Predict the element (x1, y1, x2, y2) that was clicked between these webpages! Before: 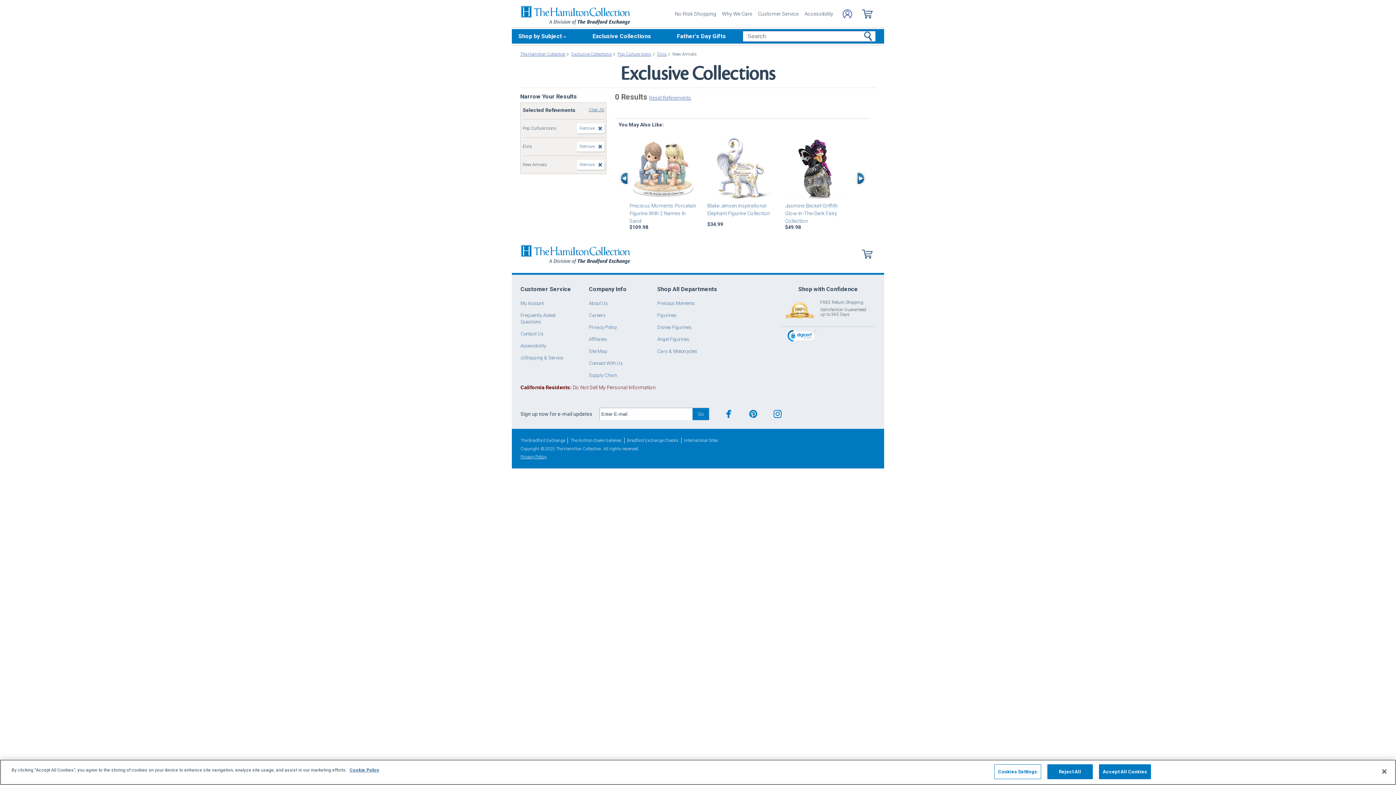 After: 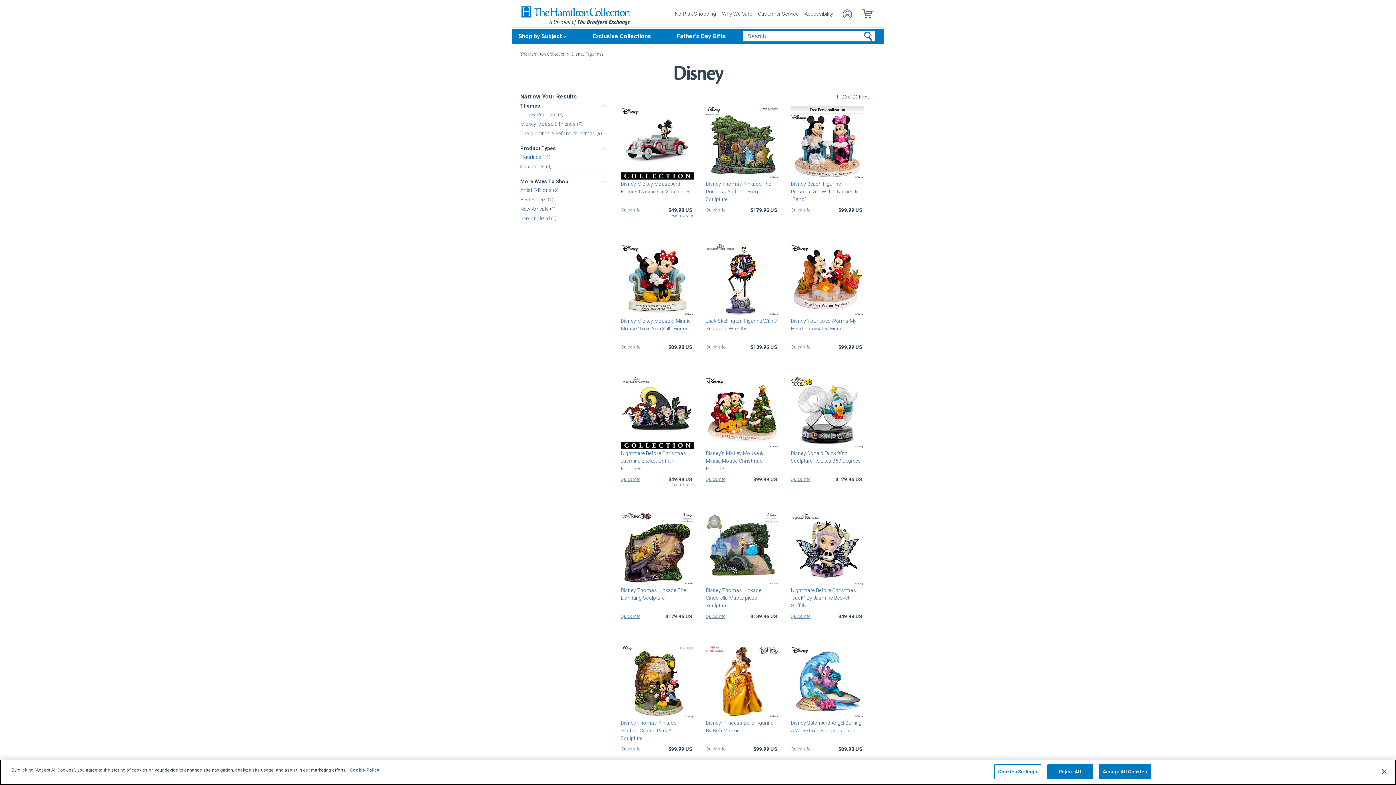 Action: bbox: (657, 324, 691, 330) label: Disney Figurines